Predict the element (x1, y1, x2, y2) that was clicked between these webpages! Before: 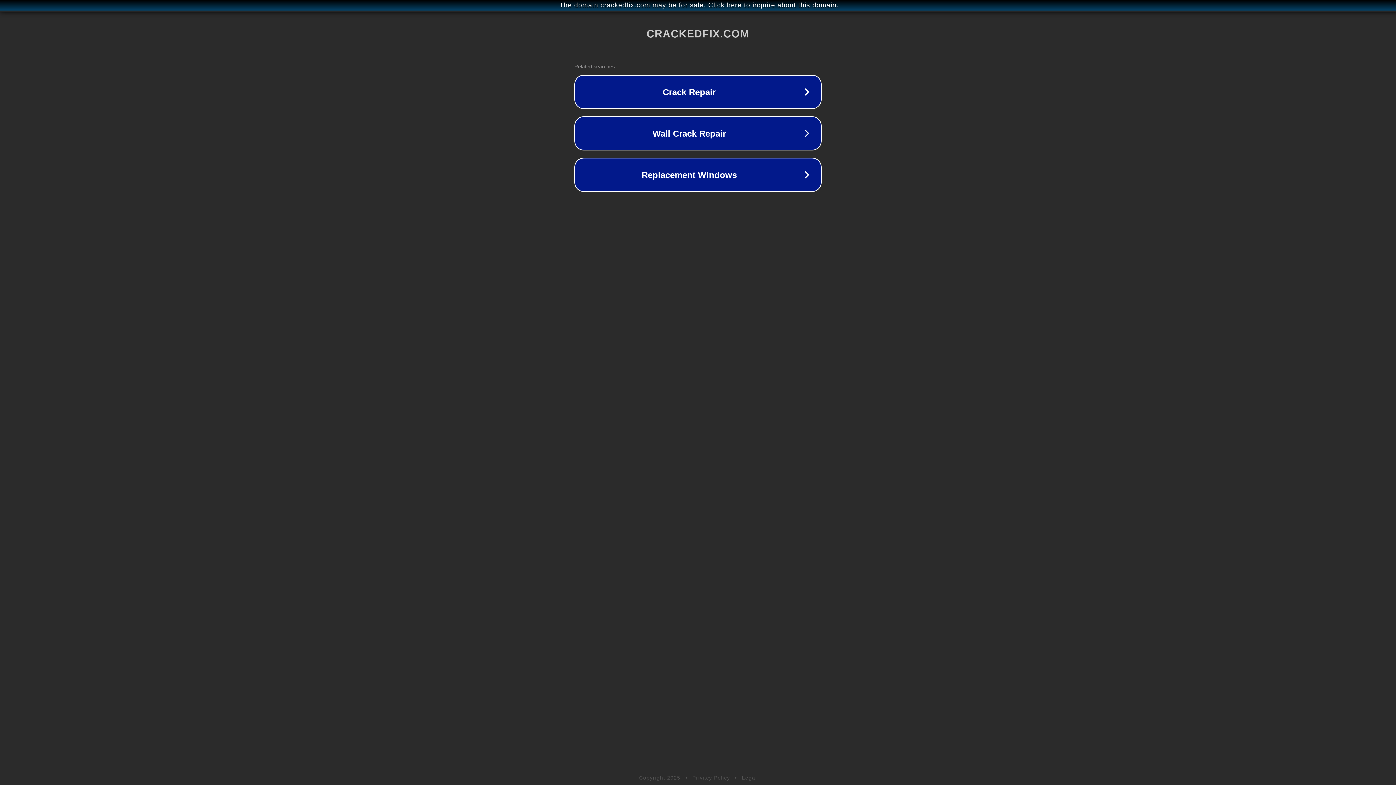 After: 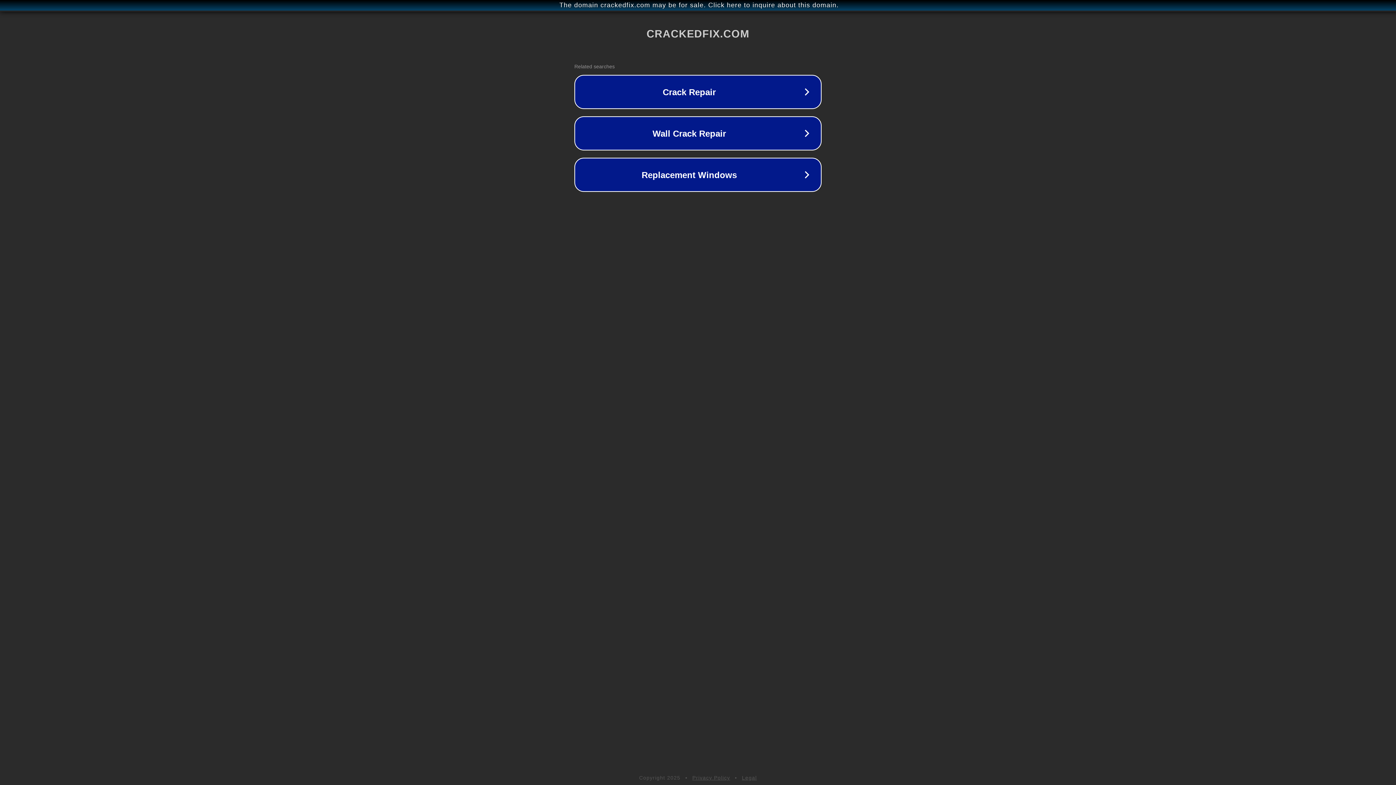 Action: bbox: (742, 775, 757, 781) label: Legal